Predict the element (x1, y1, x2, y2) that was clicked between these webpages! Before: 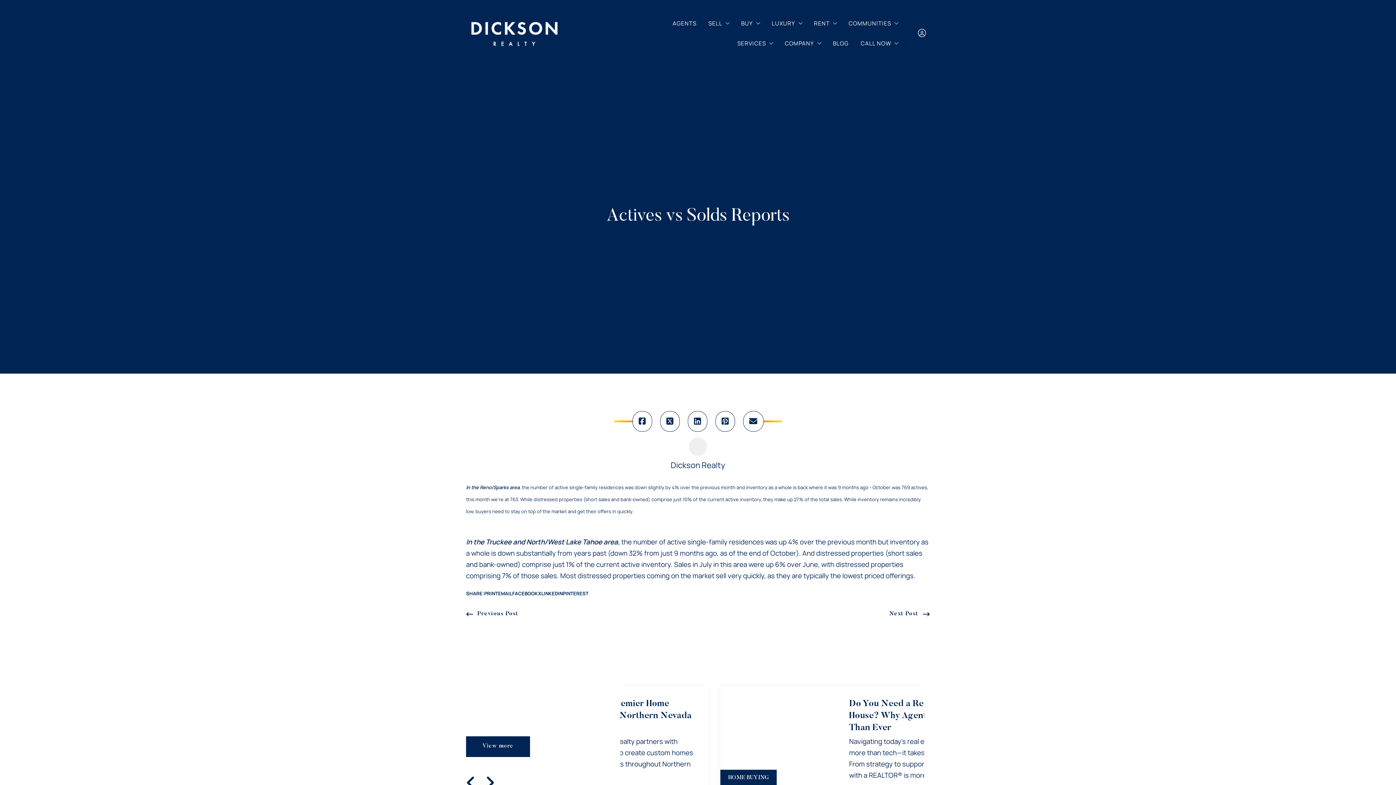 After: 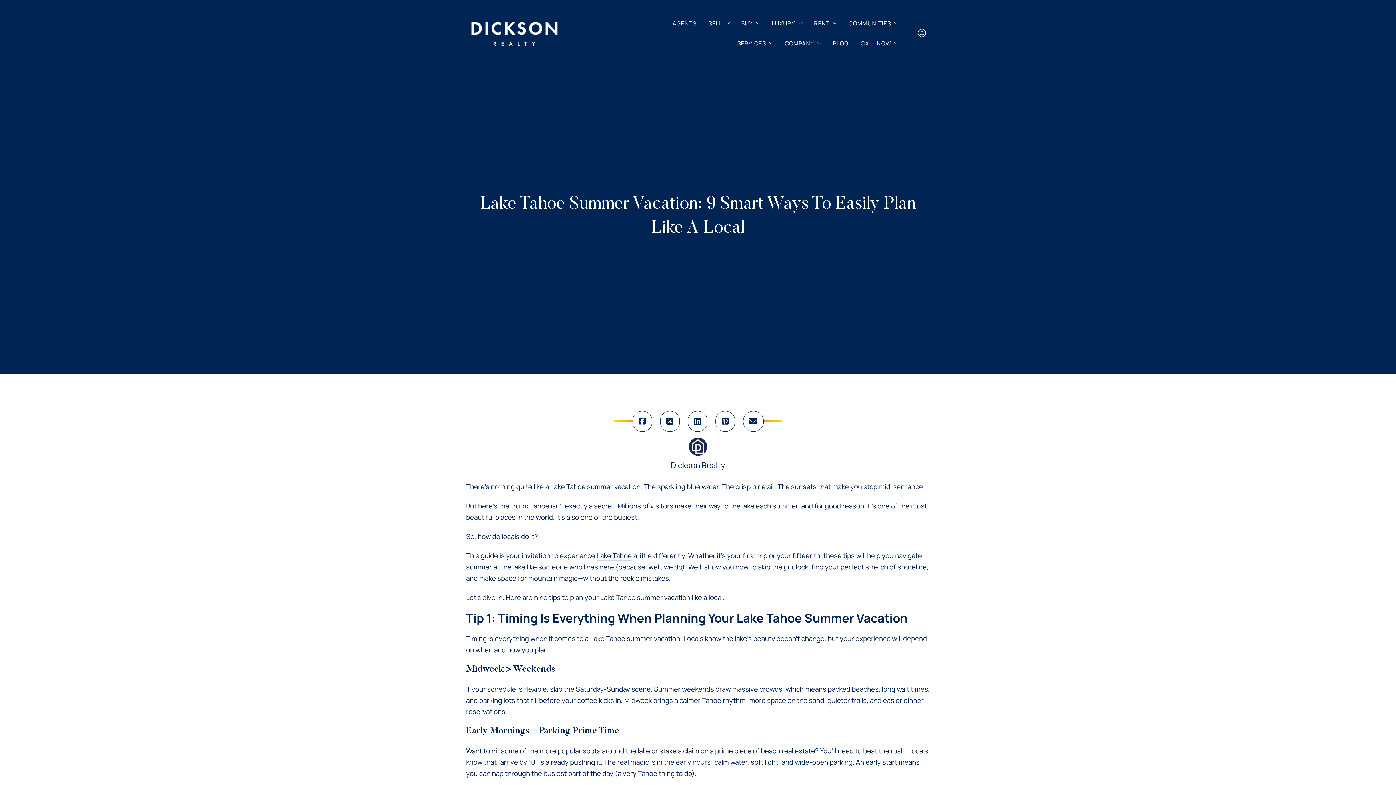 Action: bbox: (626, 686, 742, 818)